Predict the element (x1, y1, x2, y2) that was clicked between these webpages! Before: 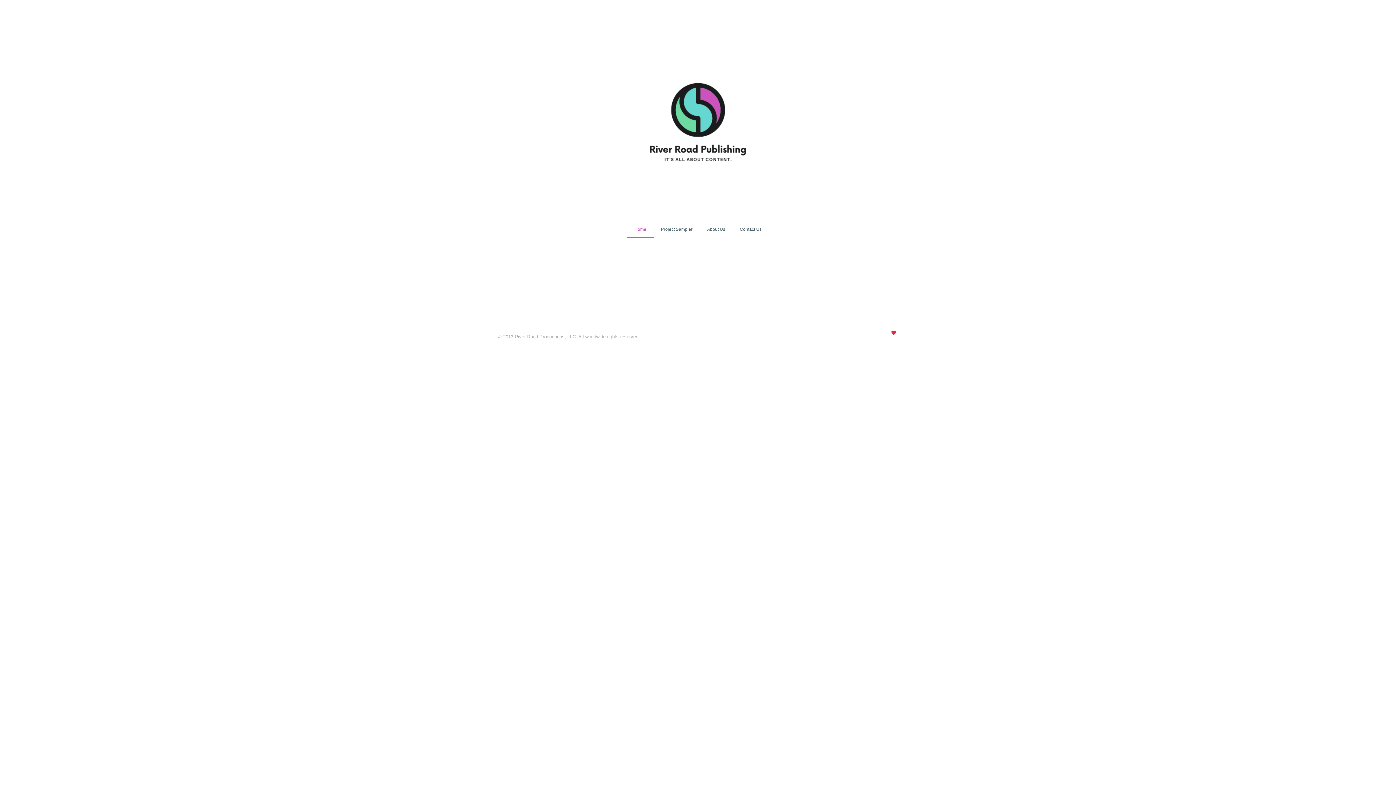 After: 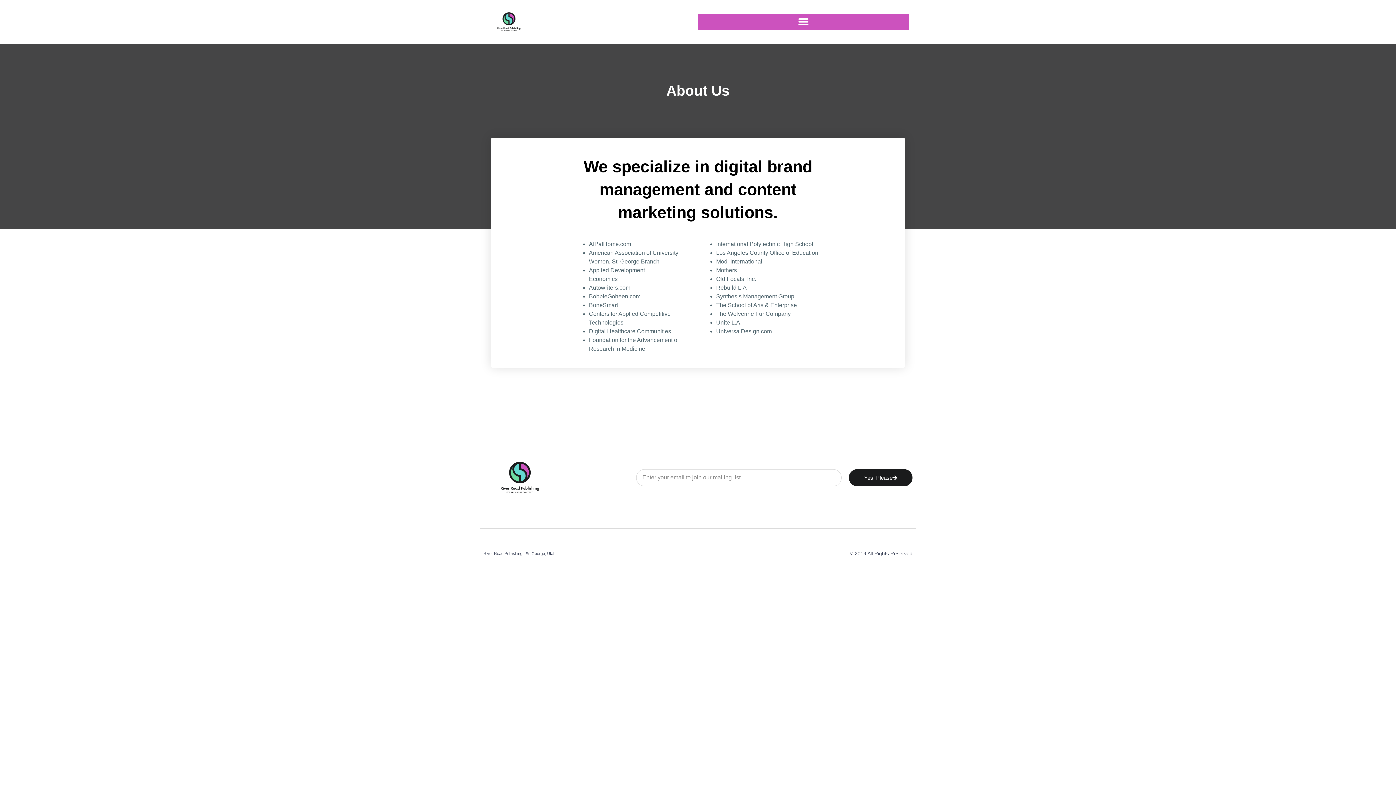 Action: label: About Us bbox: (700, 221, 732, 237)